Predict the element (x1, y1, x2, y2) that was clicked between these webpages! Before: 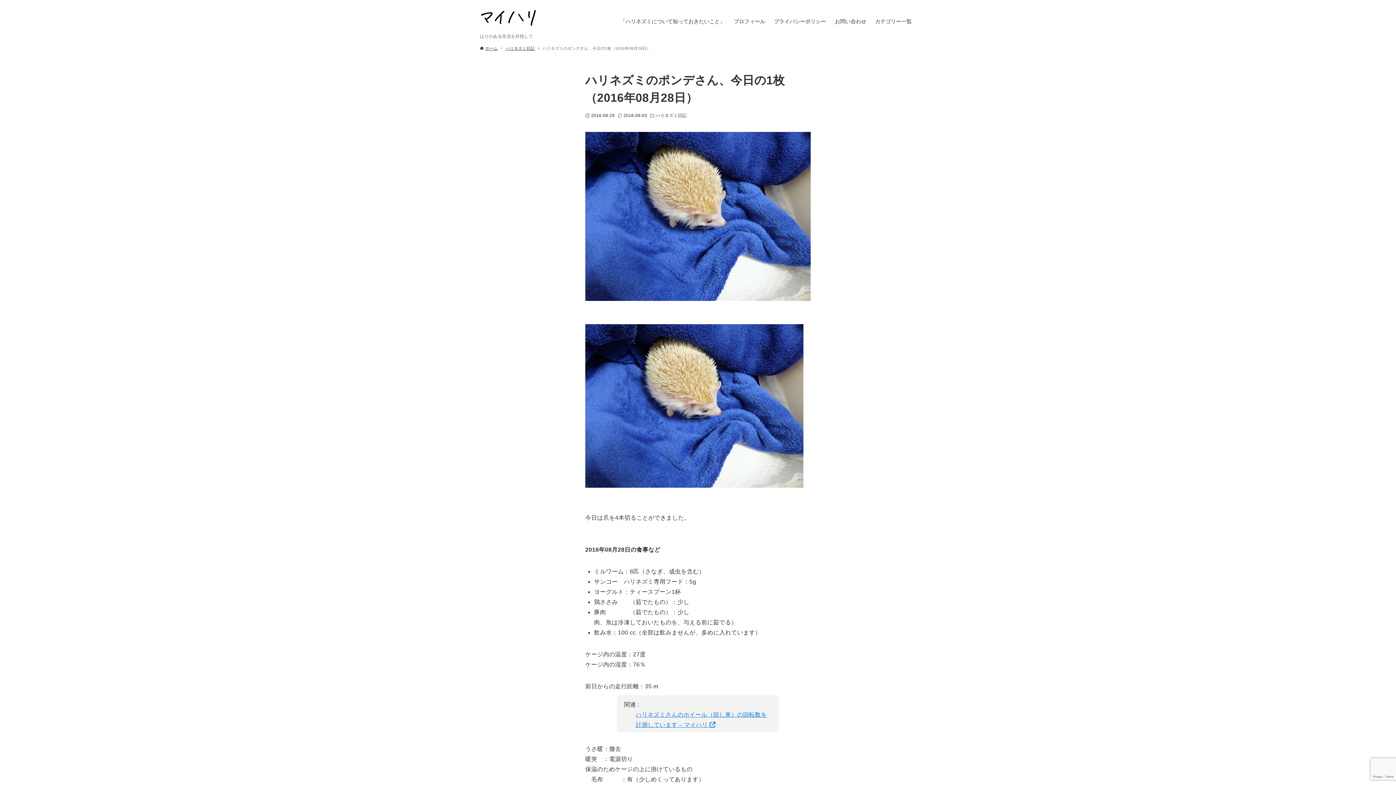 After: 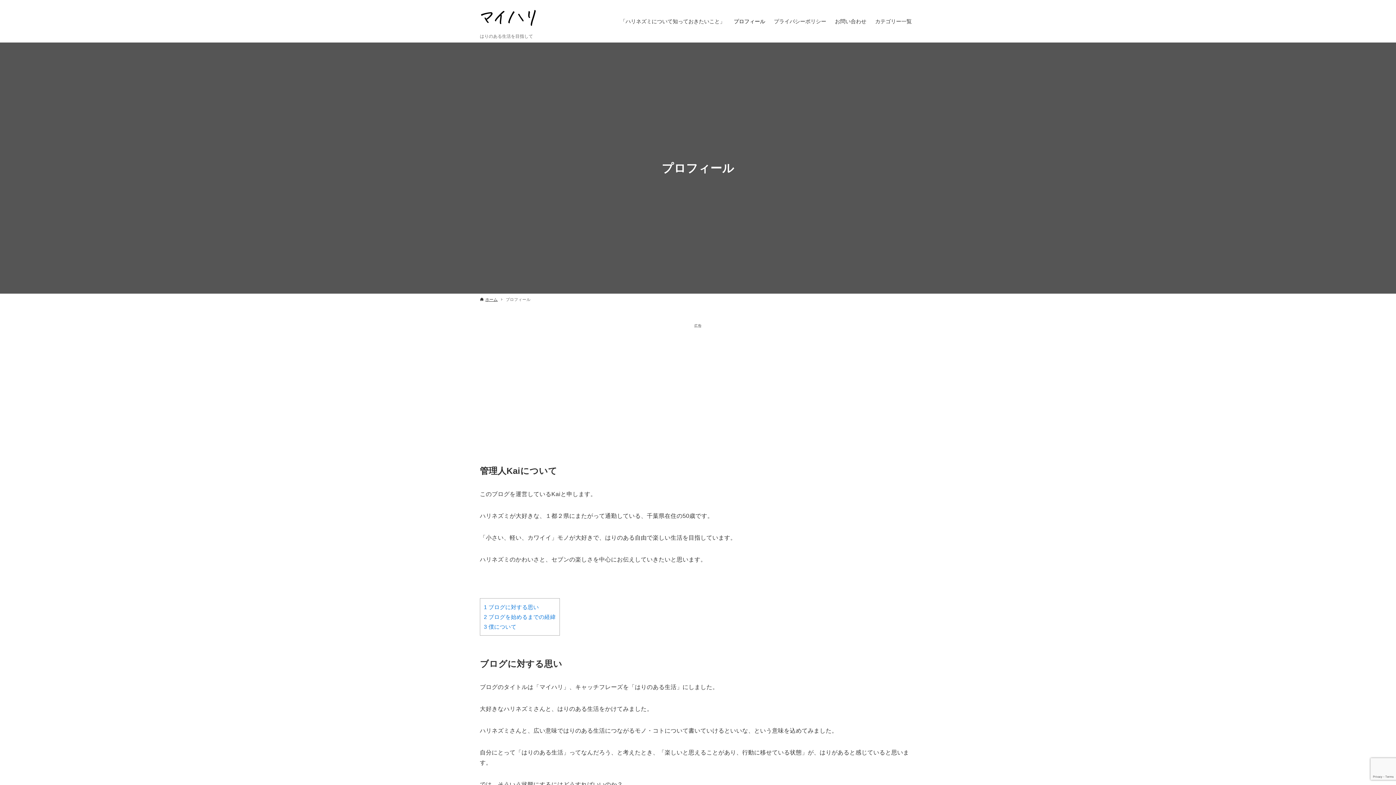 Action: bbox: (729, 0, 769, 42) label: プロフィール